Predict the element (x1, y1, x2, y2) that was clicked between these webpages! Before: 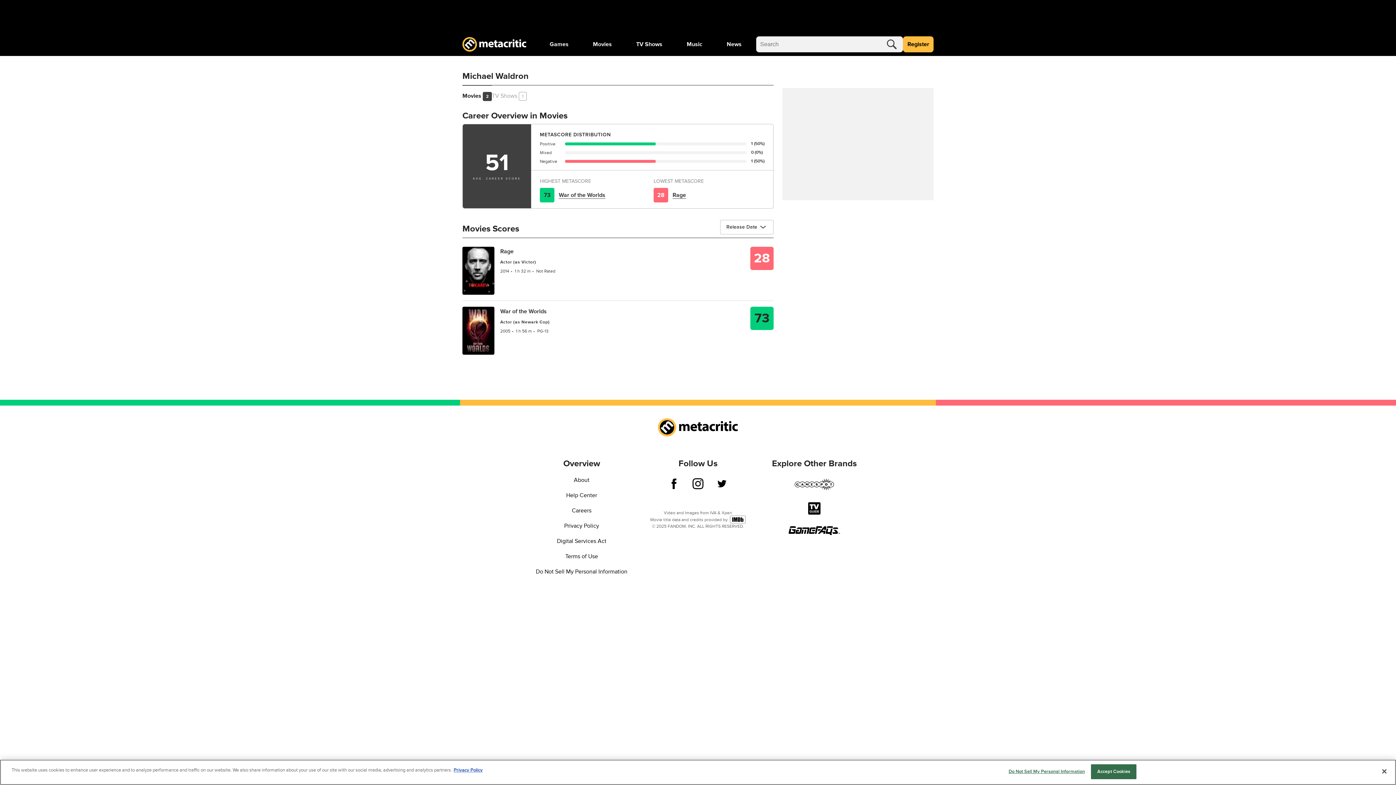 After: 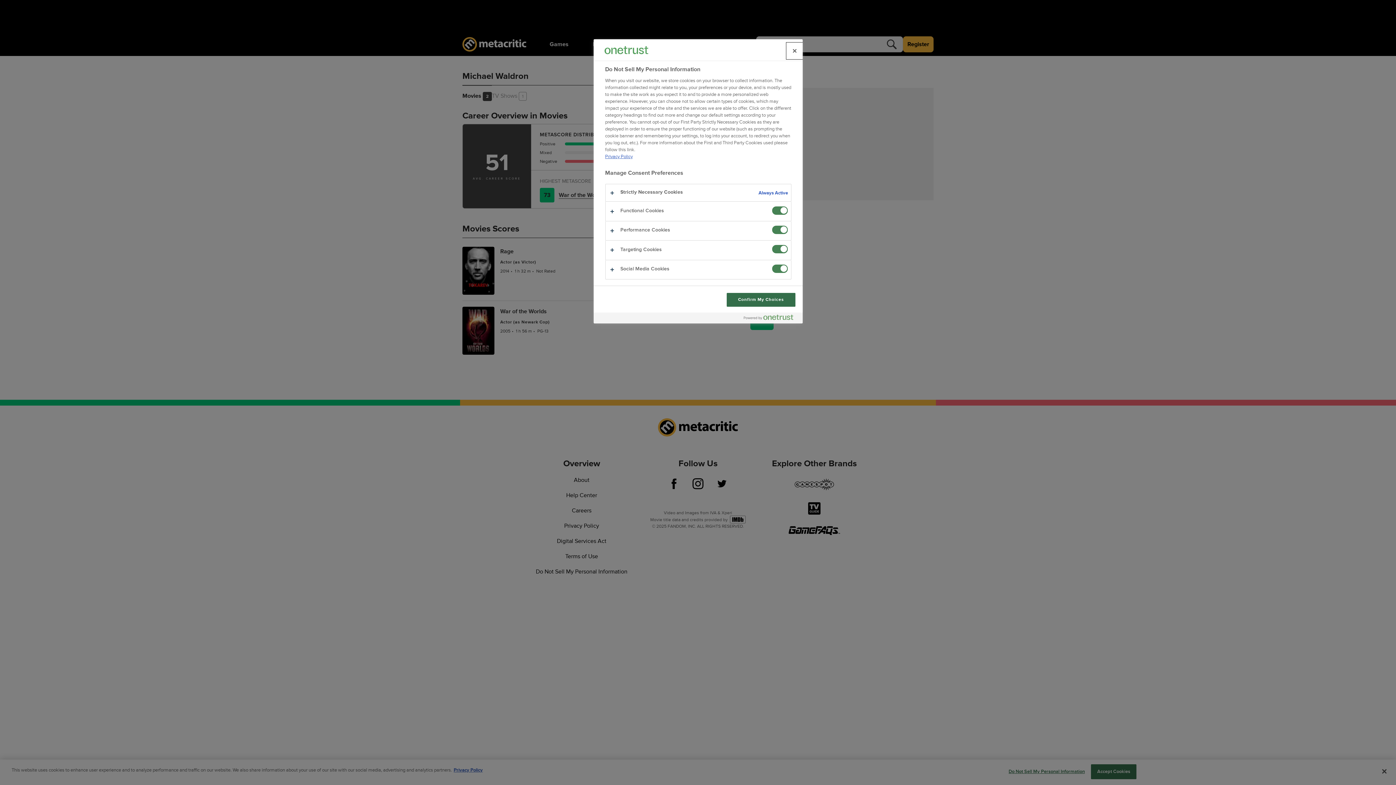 Action: bbox: (536, 568, 627, 575) label: Do Not Sell My Personal Information